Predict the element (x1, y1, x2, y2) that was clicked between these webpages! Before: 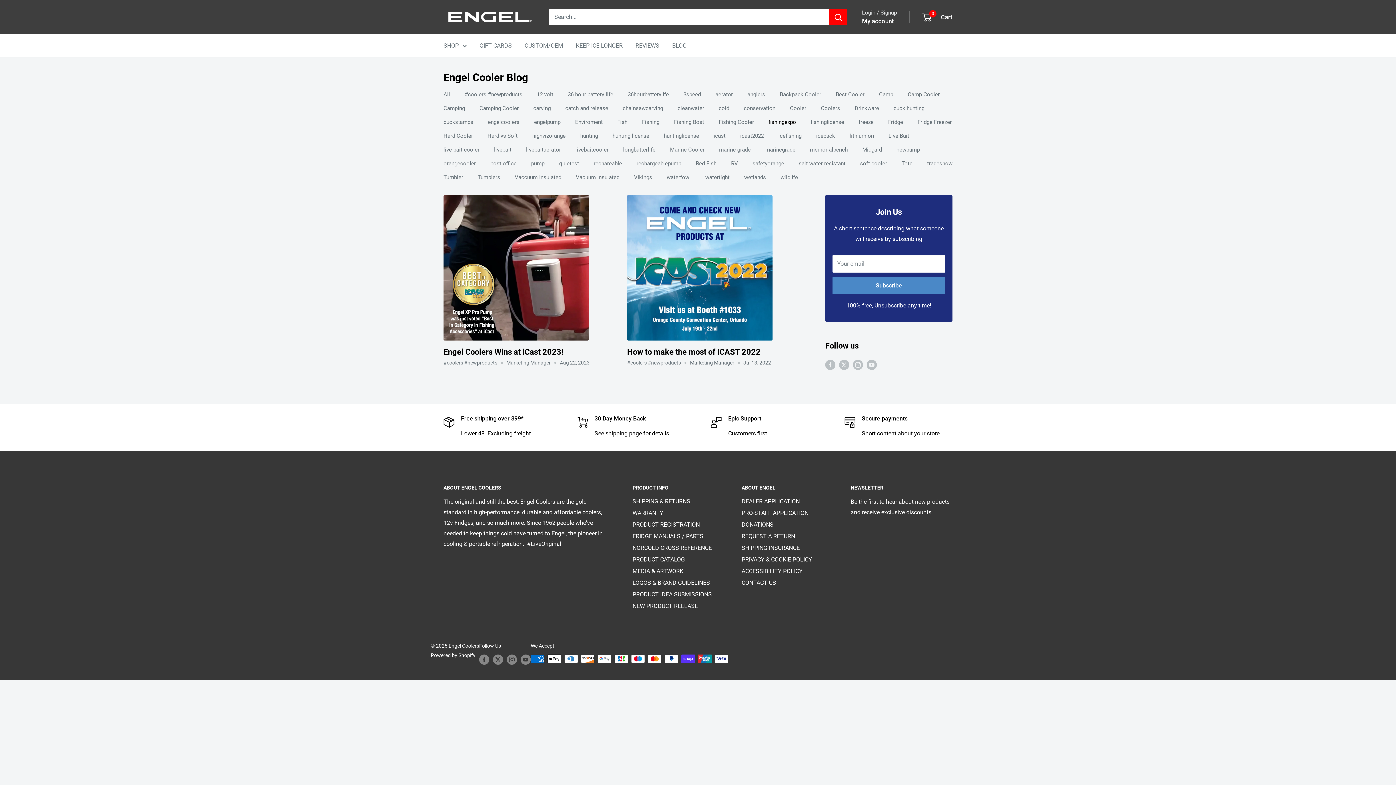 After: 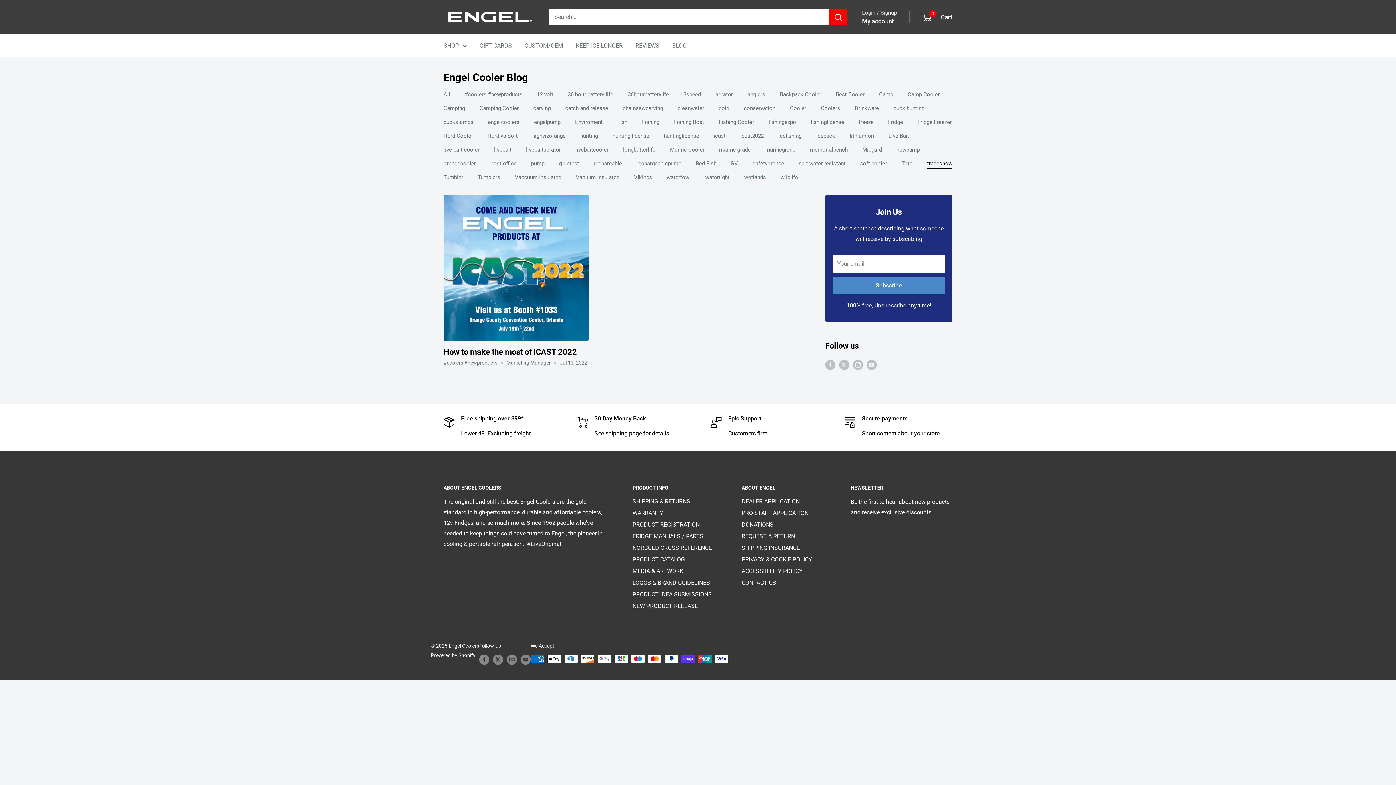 Action: label: tradeshow bbox: (927, 160, 952, 166)